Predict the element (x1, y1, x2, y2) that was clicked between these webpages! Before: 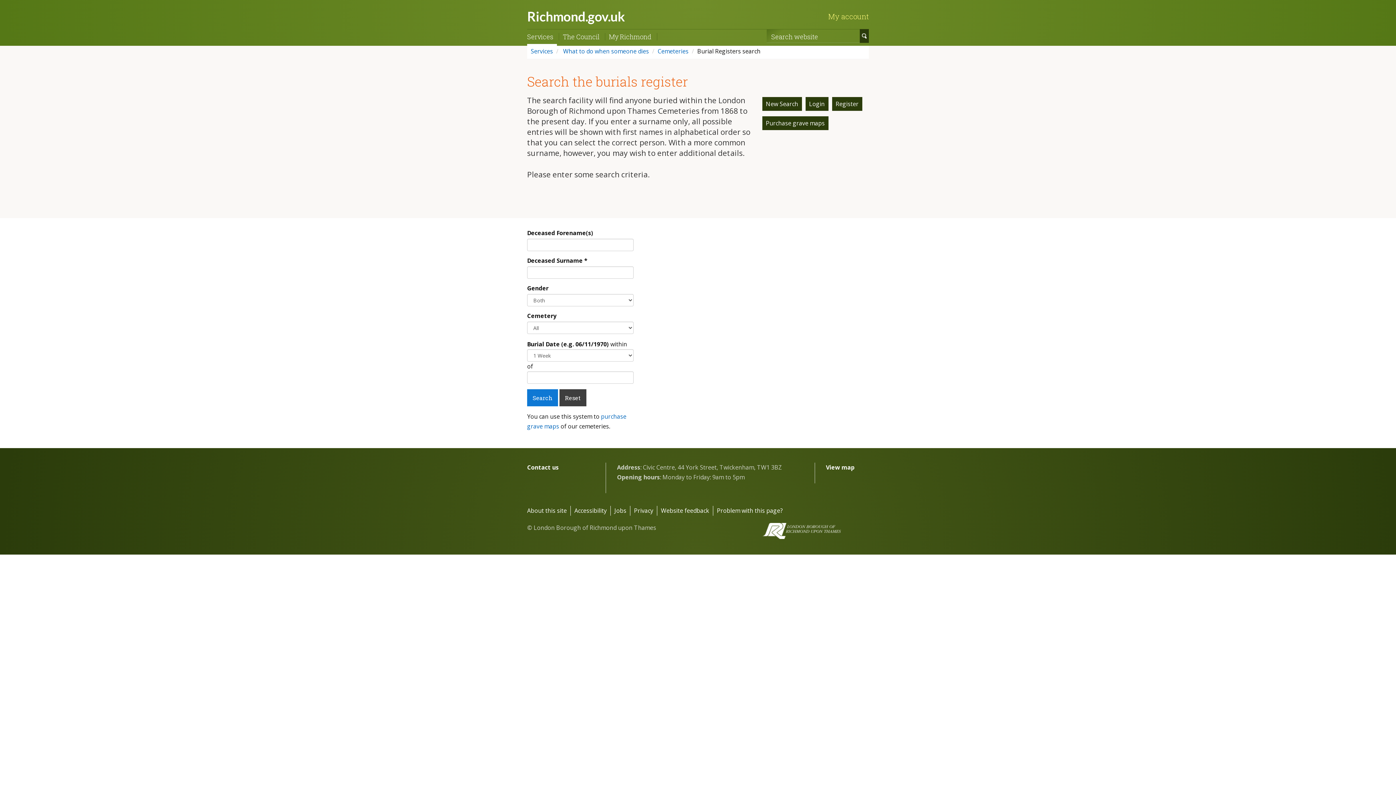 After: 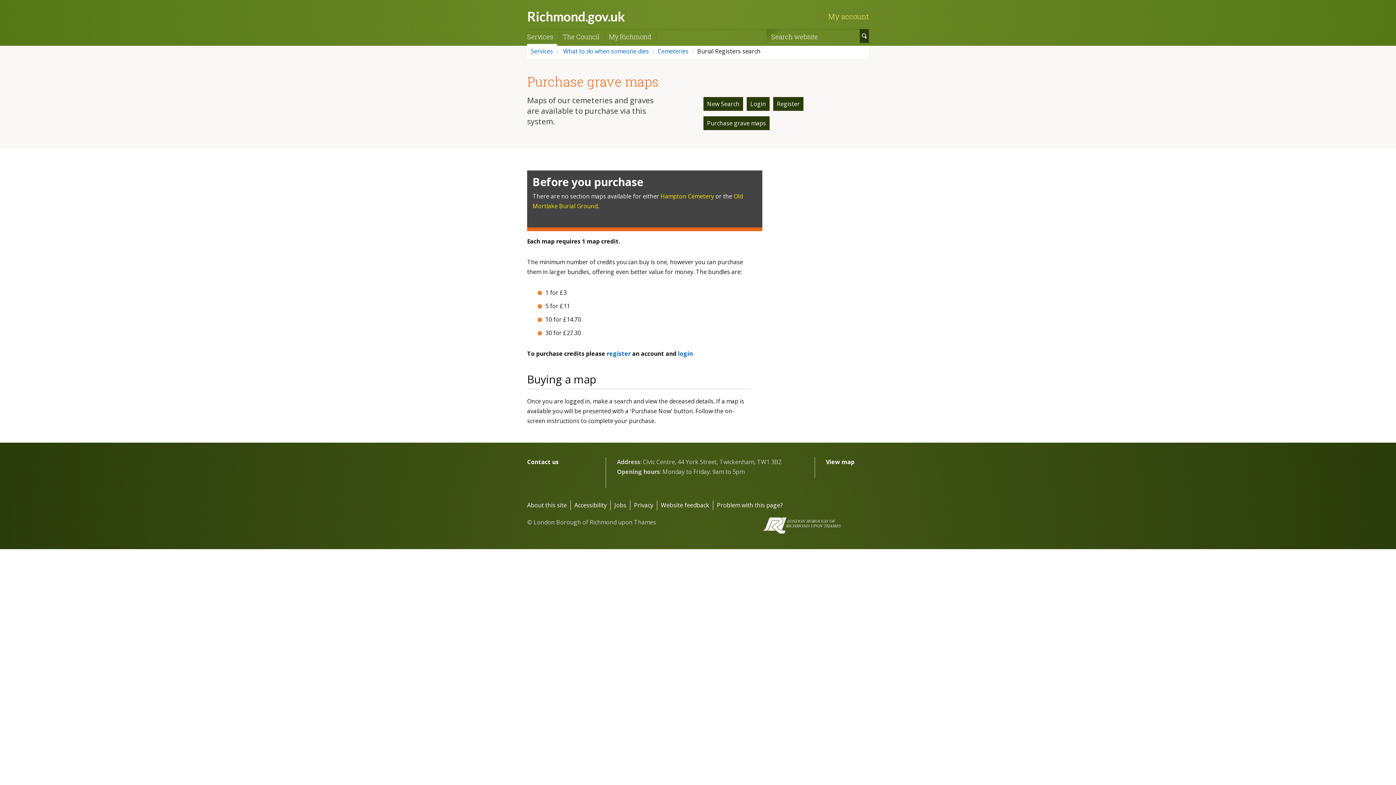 Action: bbox: (762, 116, 828, 130) label: Purchase grave maps